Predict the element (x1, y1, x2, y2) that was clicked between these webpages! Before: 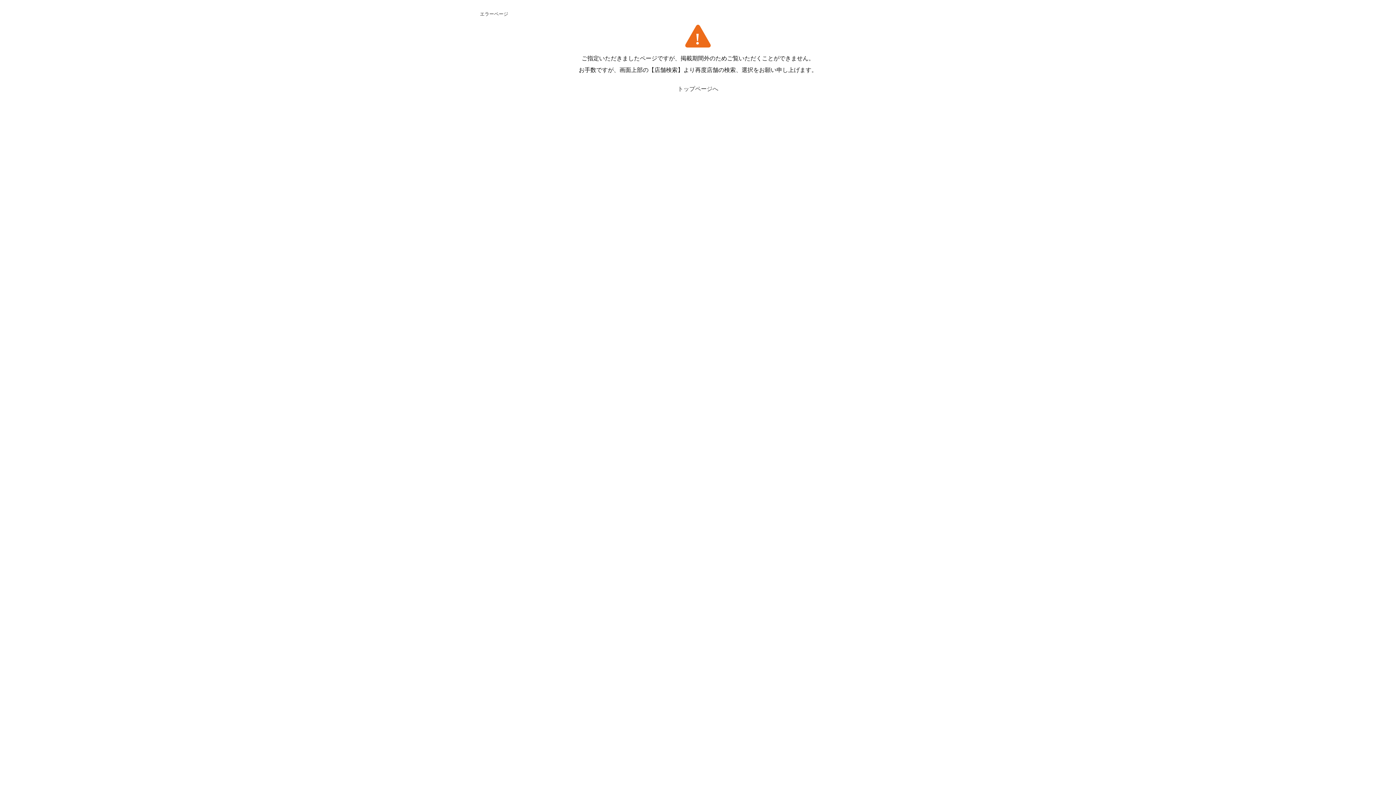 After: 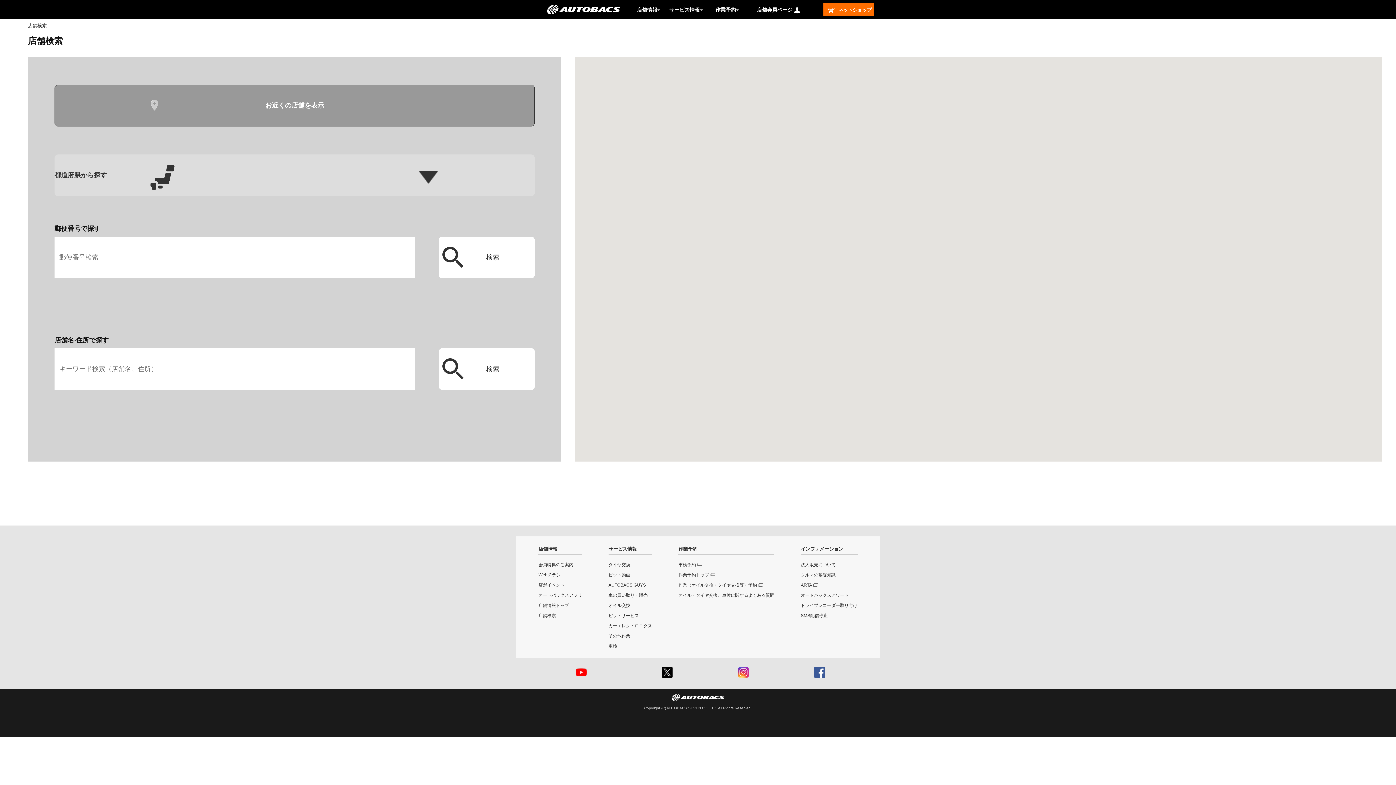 Action: bbox: (480, 83, 916, 94) label: トップページへ